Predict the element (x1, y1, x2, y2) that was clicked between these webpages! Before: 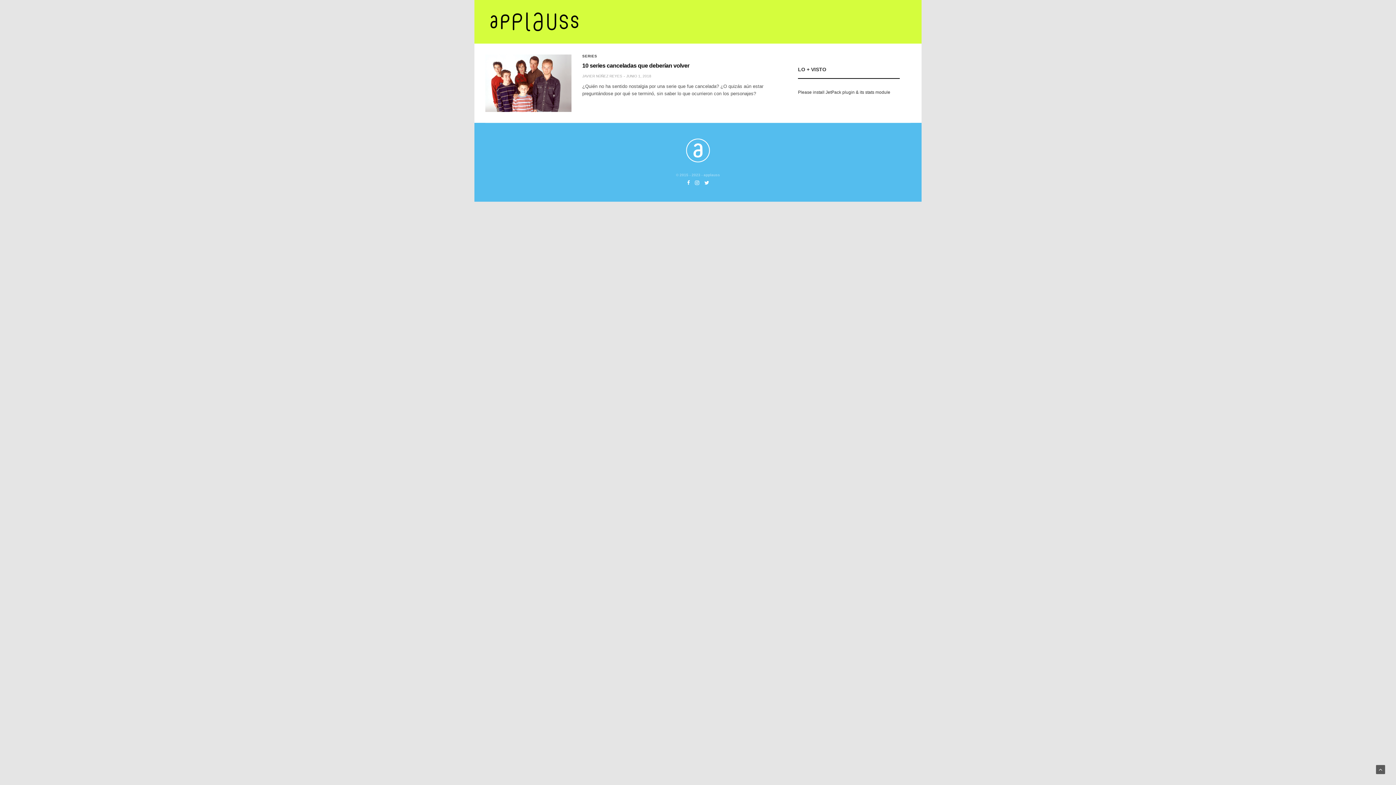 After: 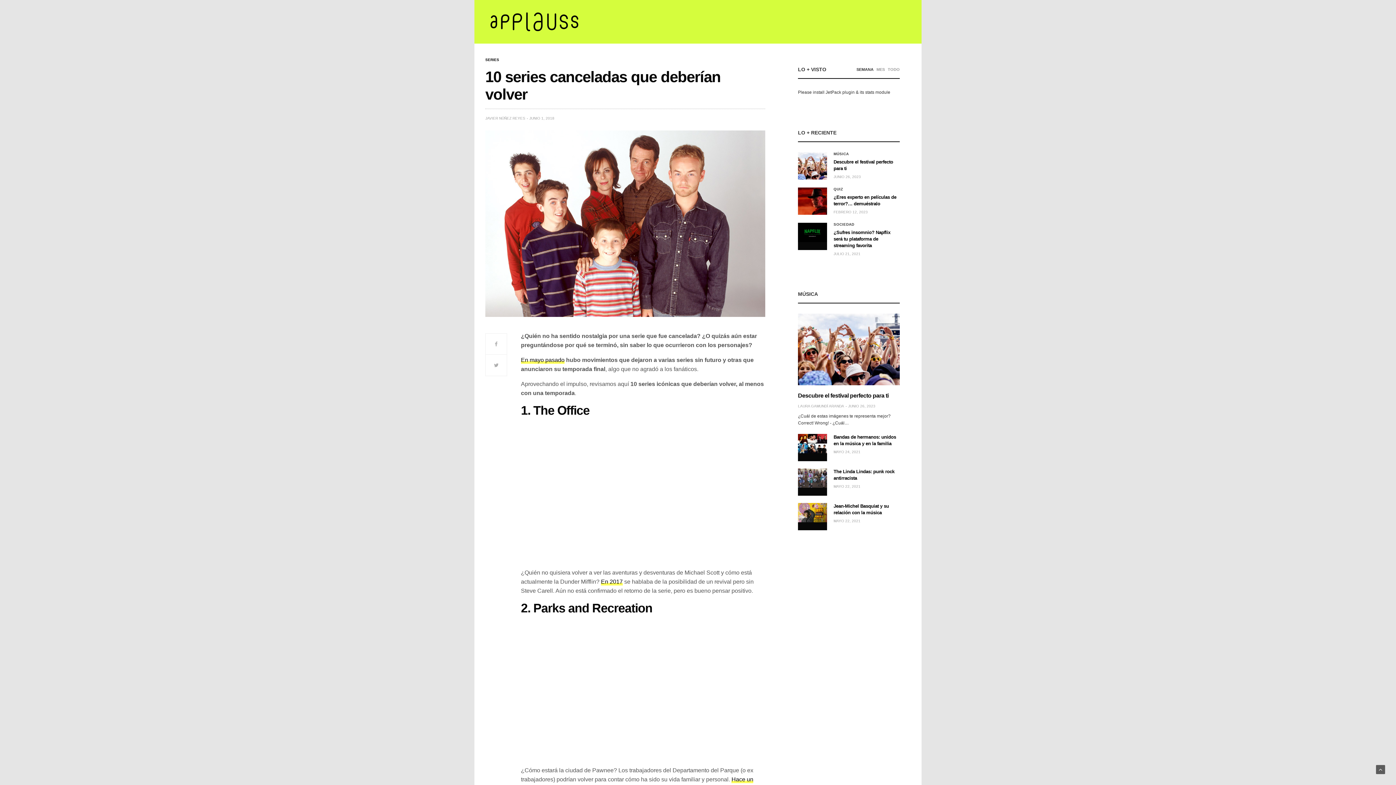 Action: bbox: (582, 62, 689, 68) label: 10 series canceladas que deberían volver